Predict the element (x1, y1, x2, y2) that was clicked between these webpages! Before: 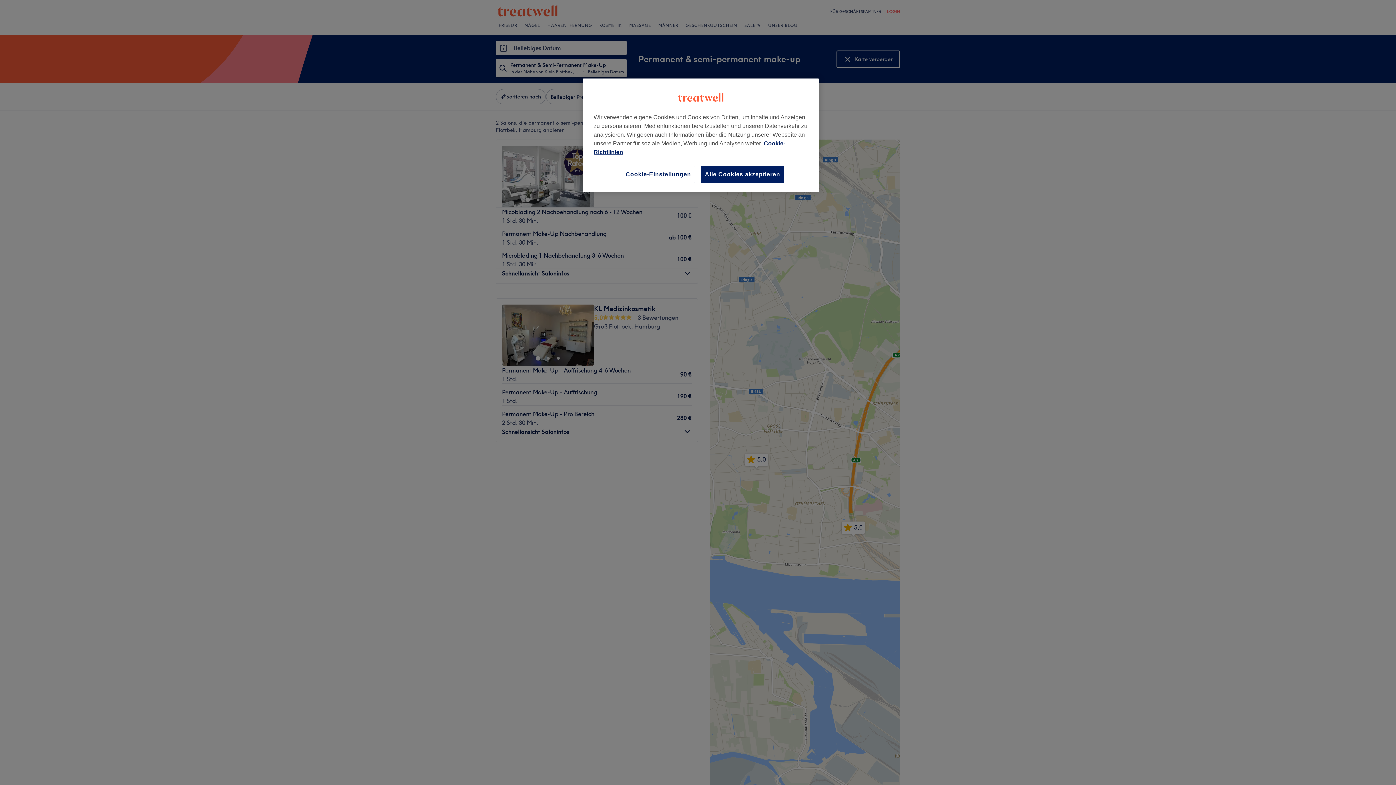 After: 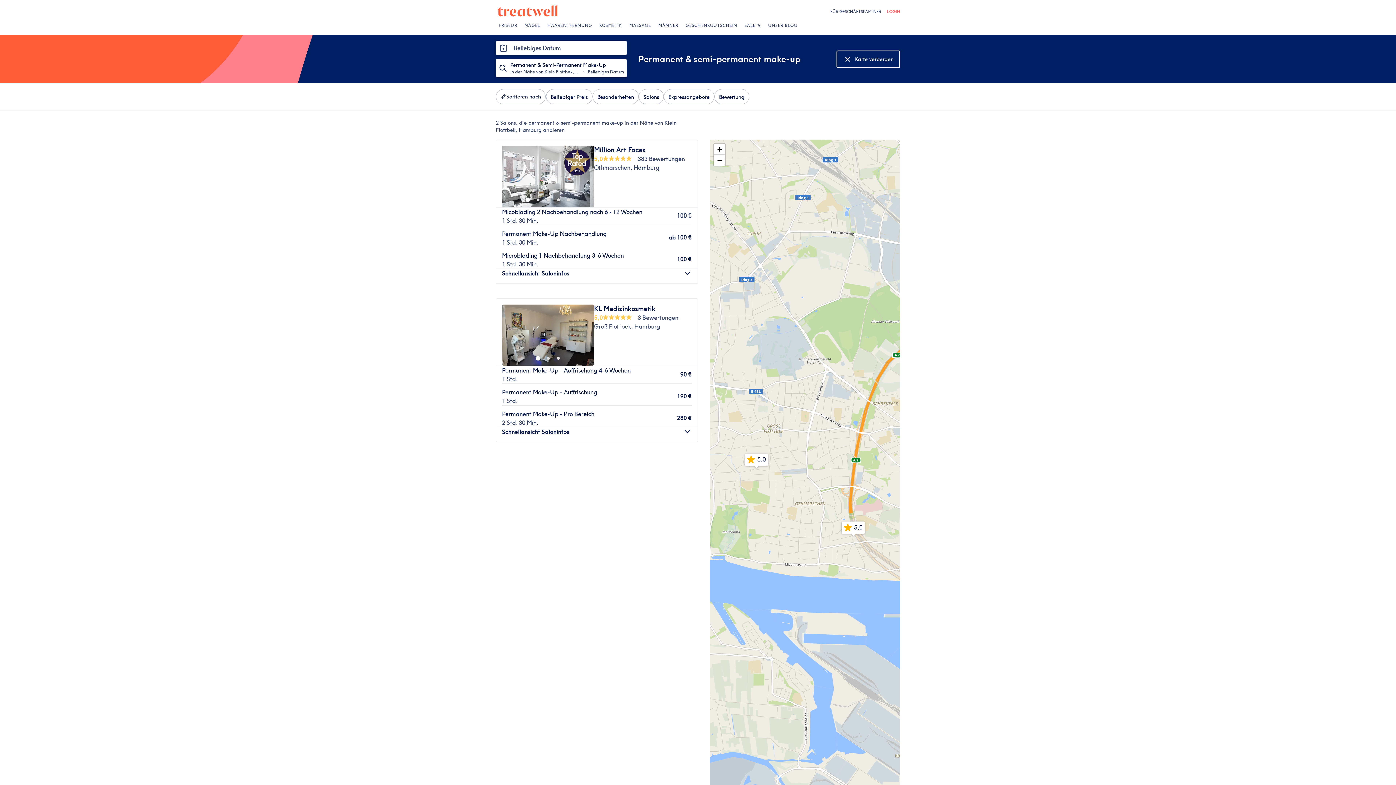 Action: label: Alle Cookies akzeptieren bbox: (701, 165, 784, 183)